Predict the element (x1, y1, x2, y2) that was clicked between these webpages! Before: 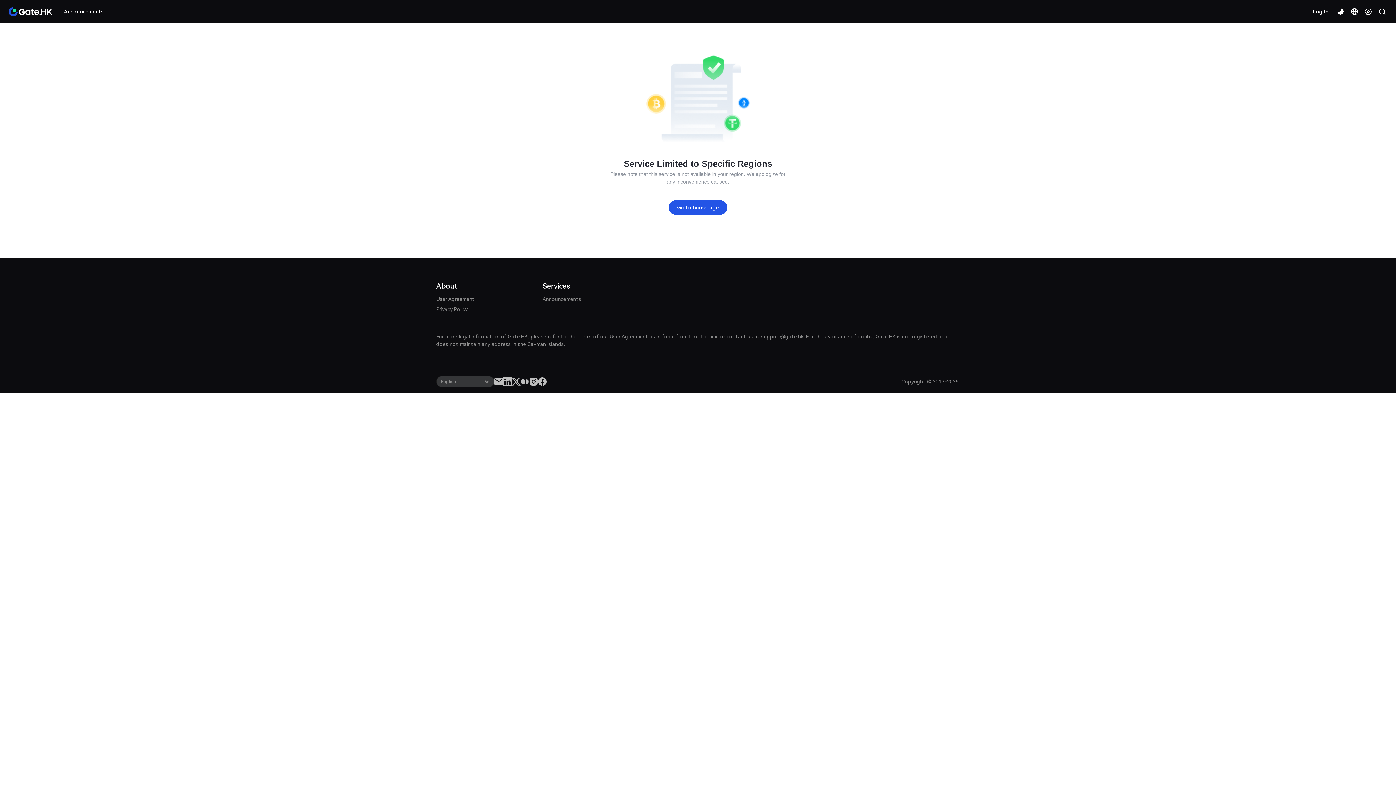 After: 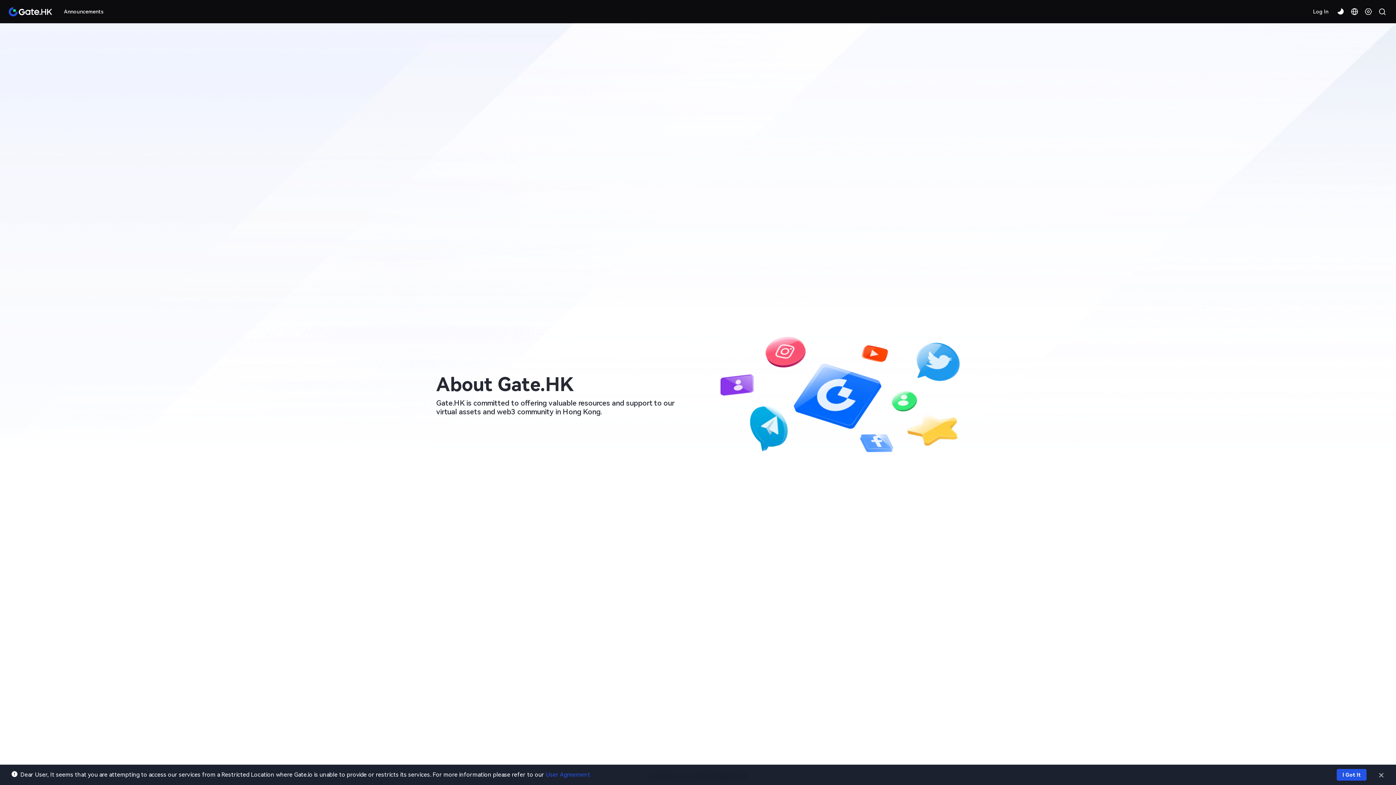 Action: bbox: (8, 7, 52, 16)